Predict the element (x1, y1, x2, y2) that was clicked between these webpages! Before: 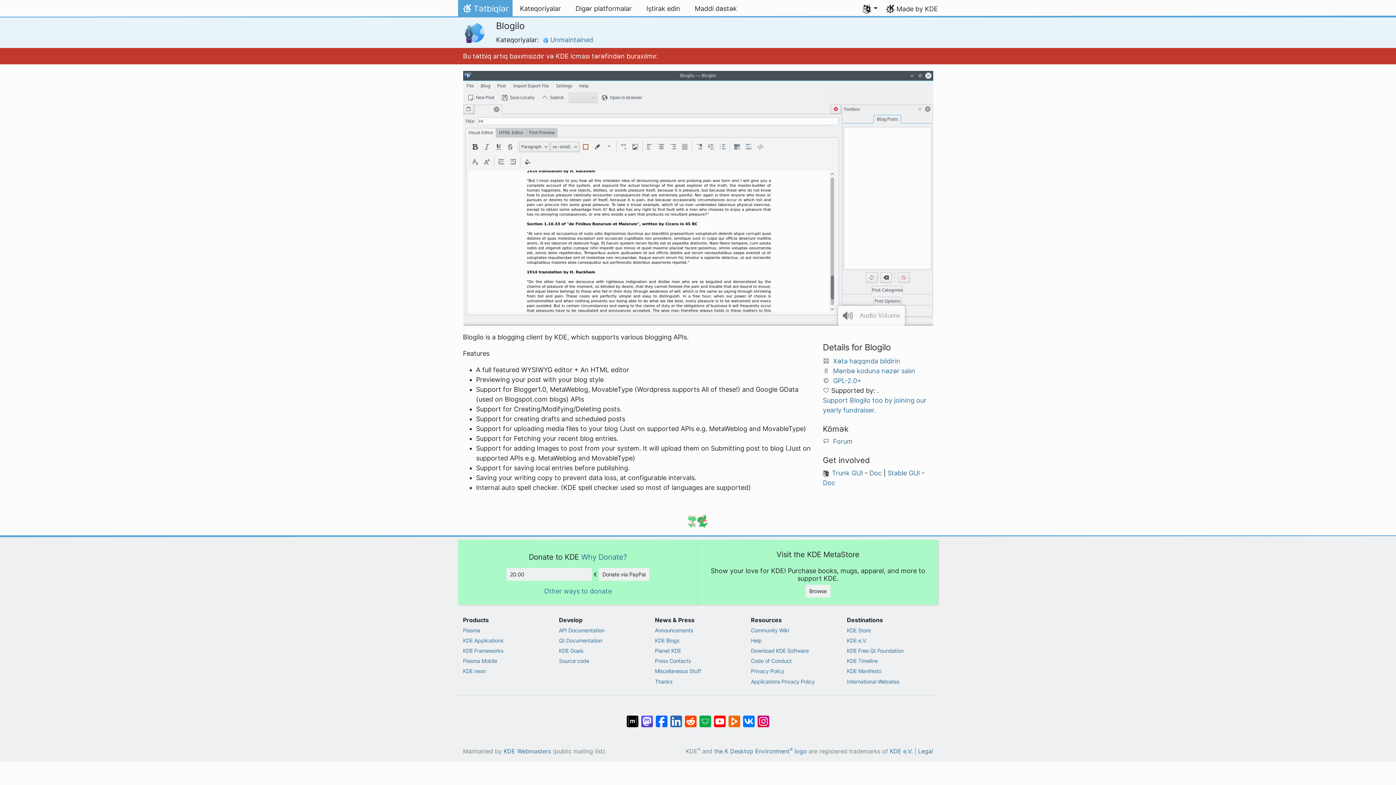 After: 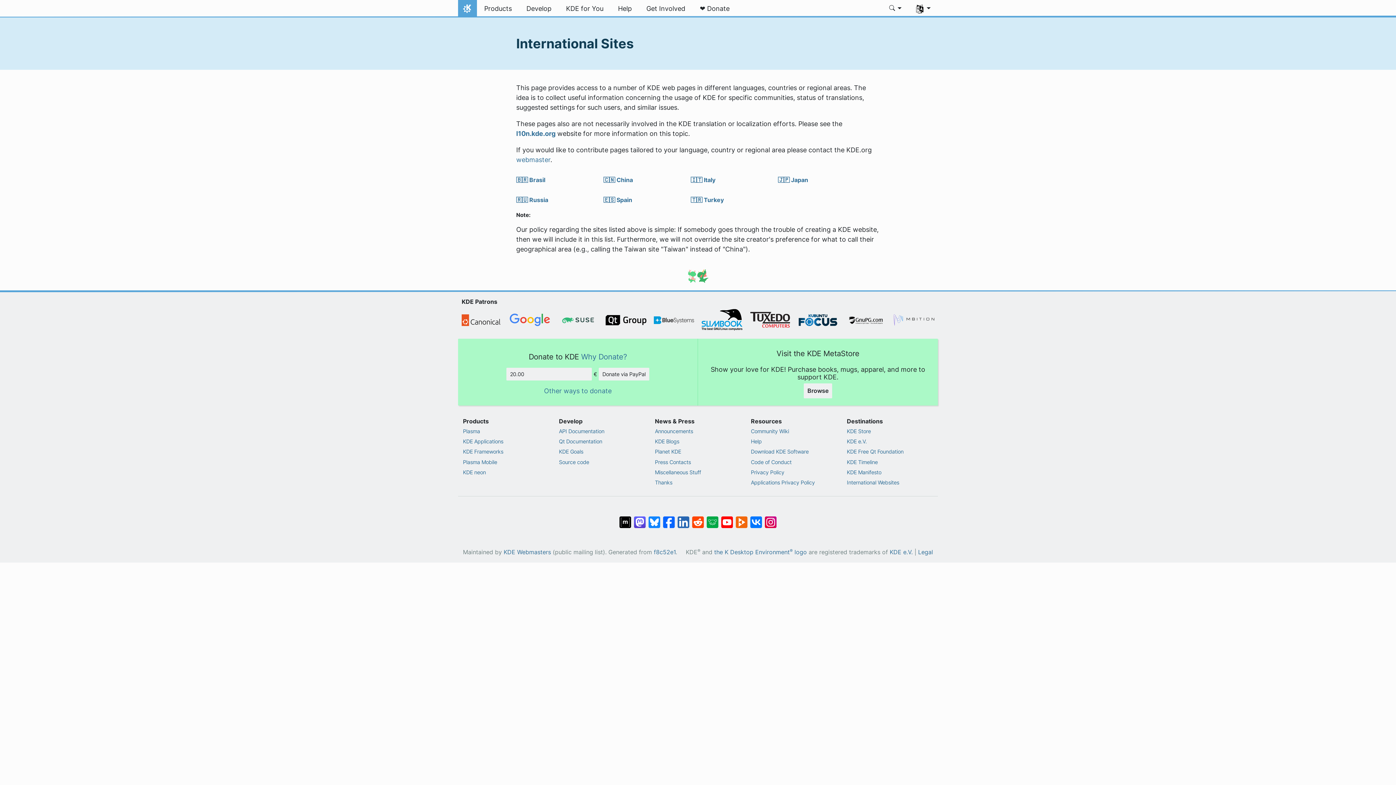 Action: label: International Websites bbox: (847, 678, 933, 685)